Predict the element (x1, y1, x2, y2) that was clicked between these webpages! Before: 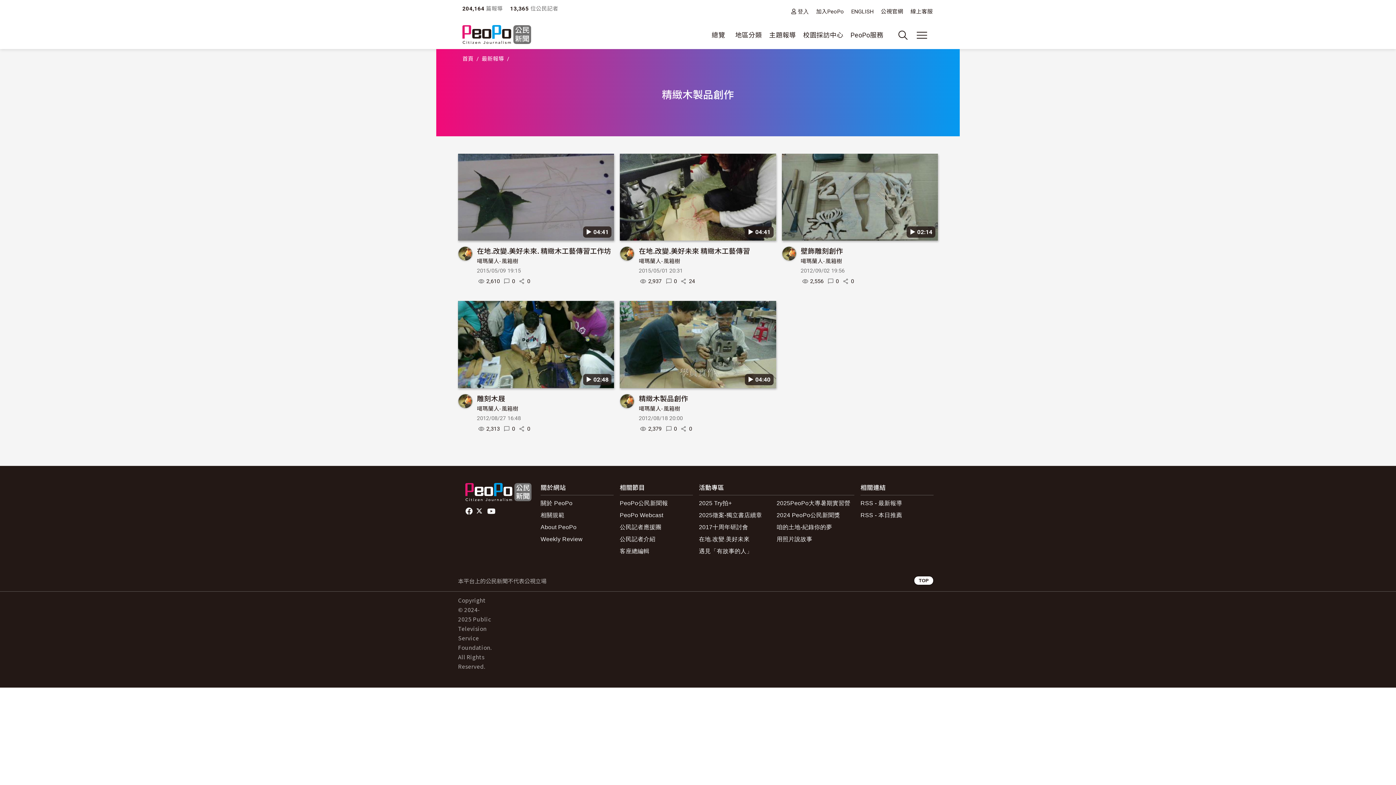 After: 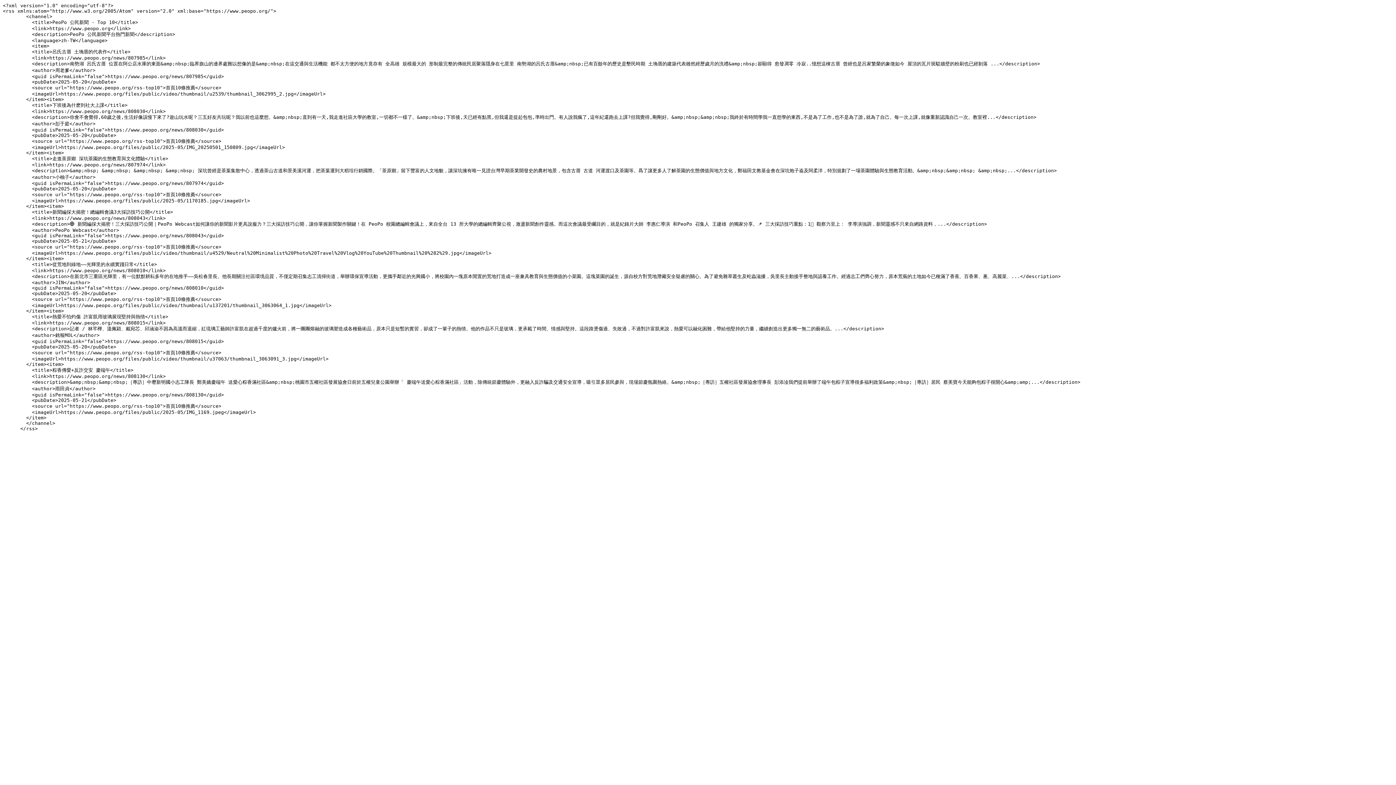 Action: label: RSS - 本日推薦 bbox: (860, 509, 933, 521)